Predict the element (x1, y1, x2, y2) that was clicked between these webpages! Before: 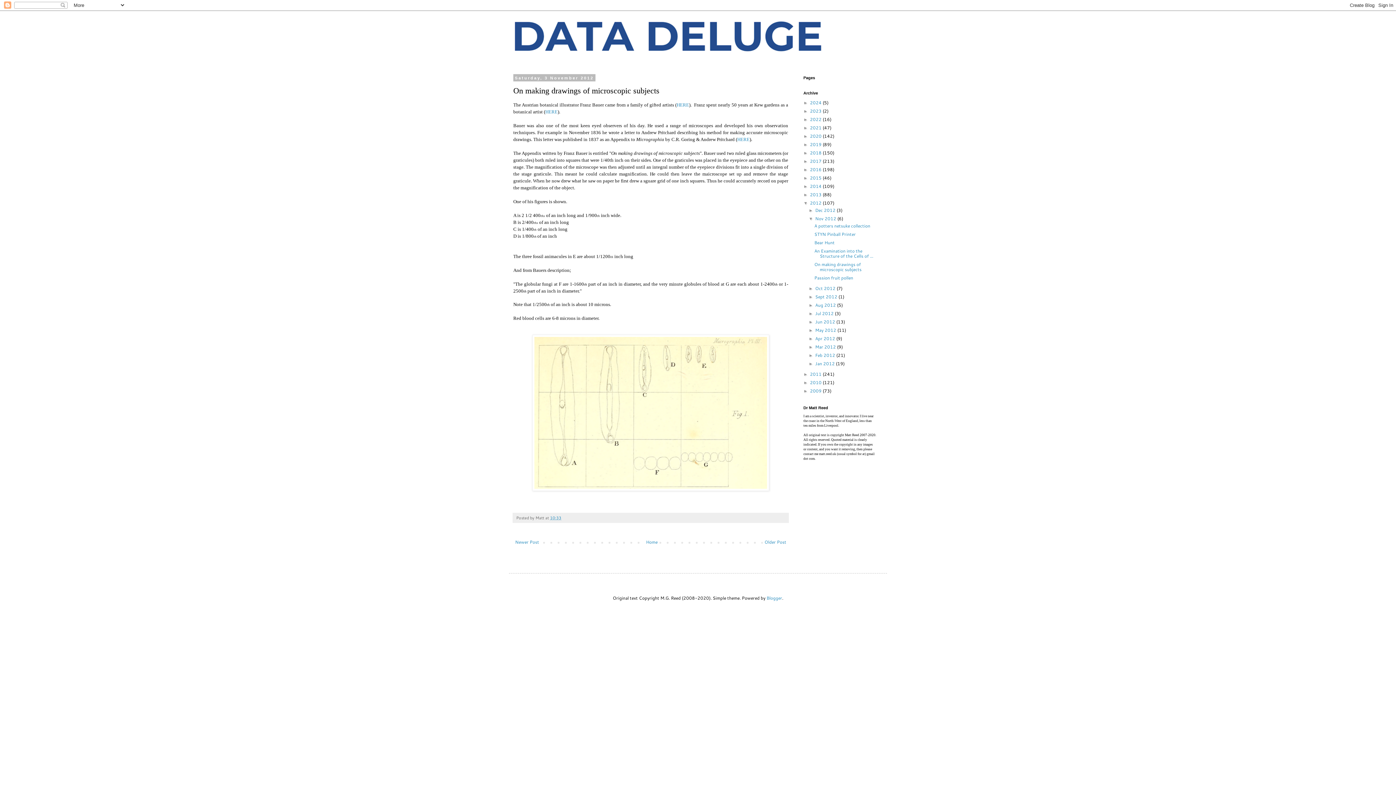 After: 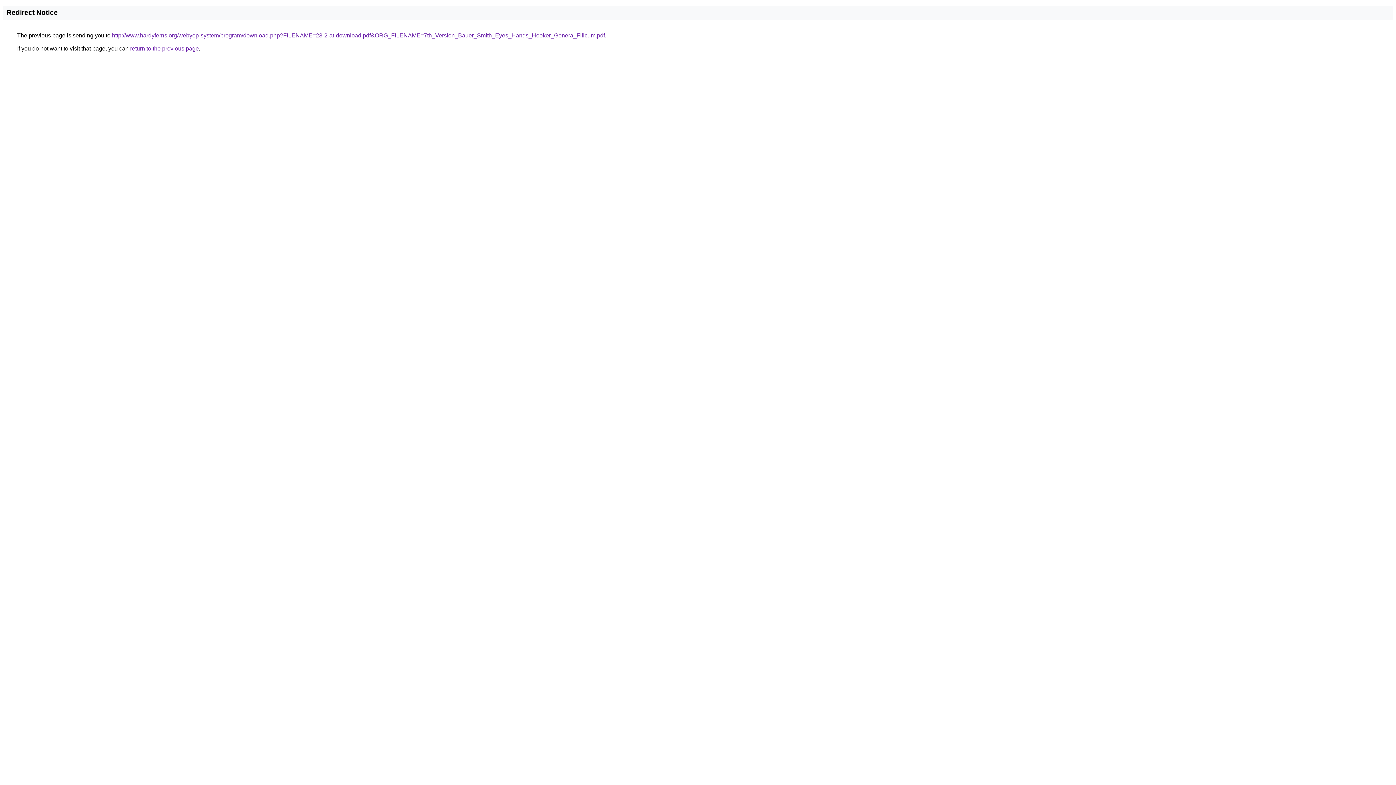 Action: bbox: (545, 108, 557, 114) label: HERE